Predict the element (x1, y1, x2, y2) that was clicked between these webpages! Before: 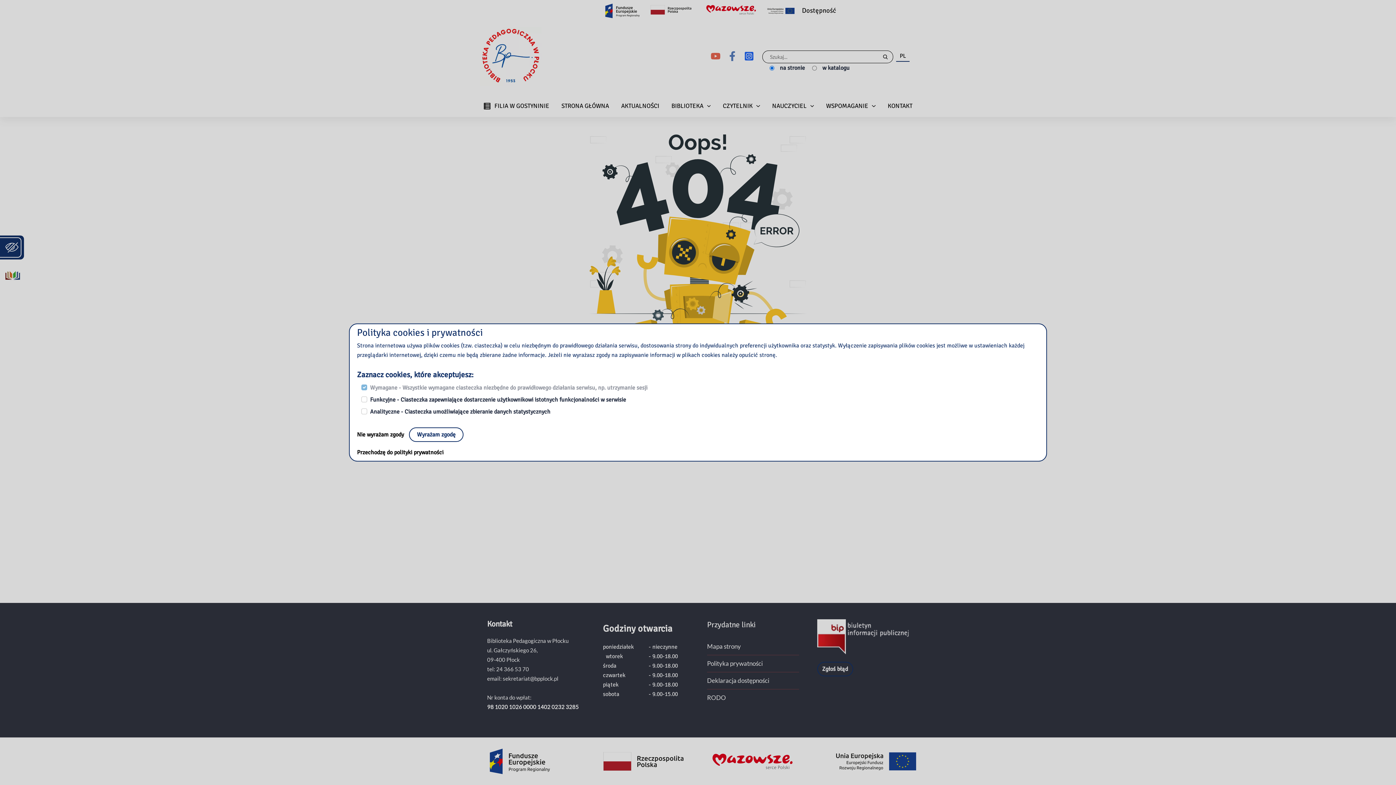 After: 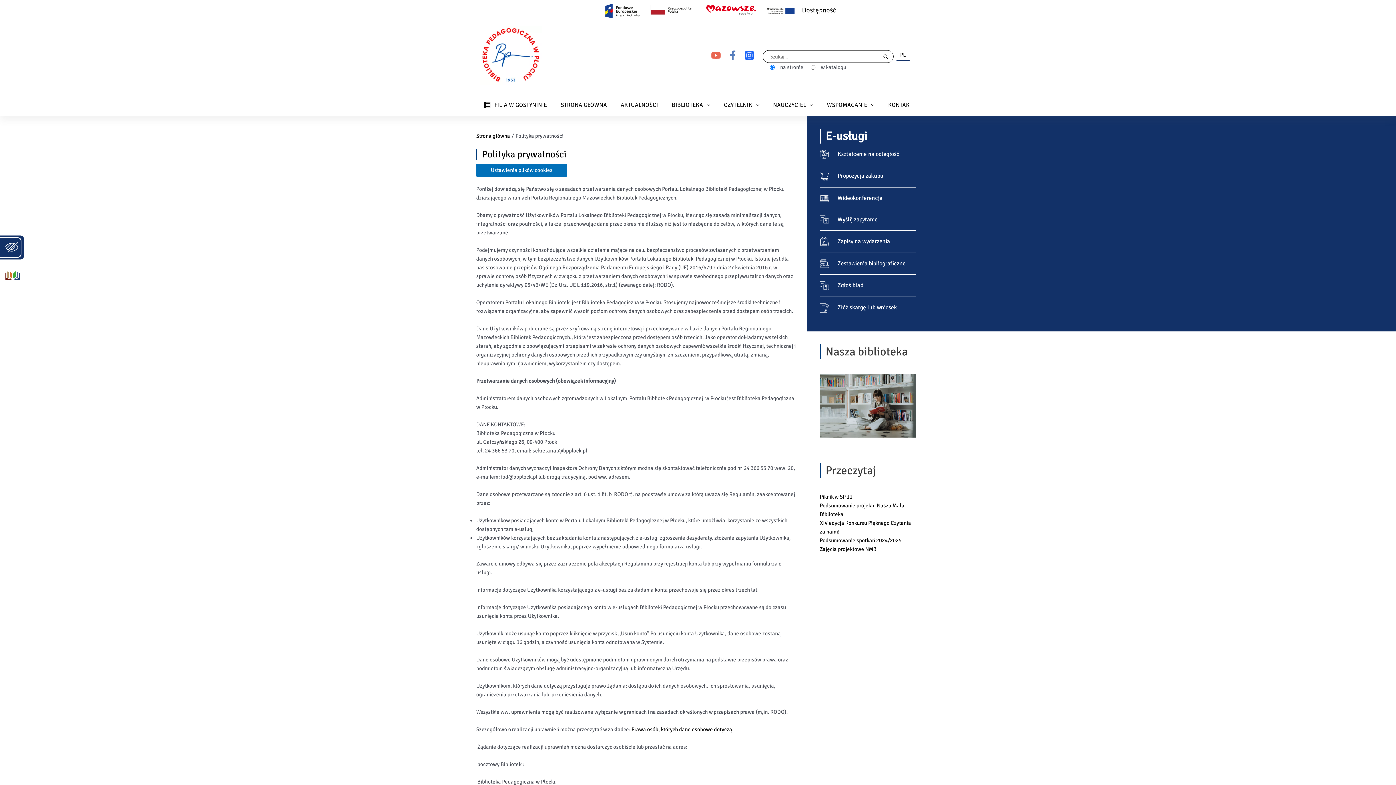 Action: label: Przechodzę do polityki prywatności bbox: (357, 449, 443, 456)